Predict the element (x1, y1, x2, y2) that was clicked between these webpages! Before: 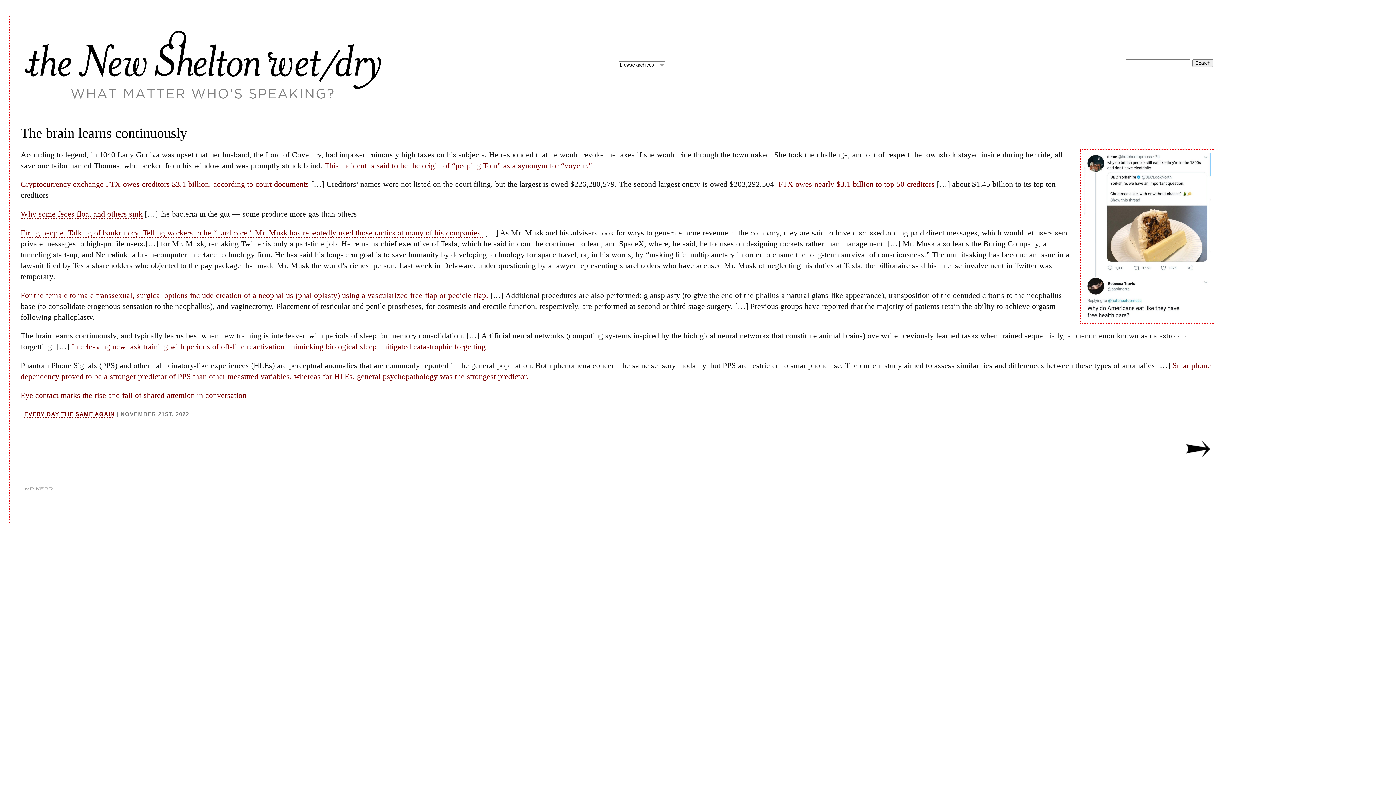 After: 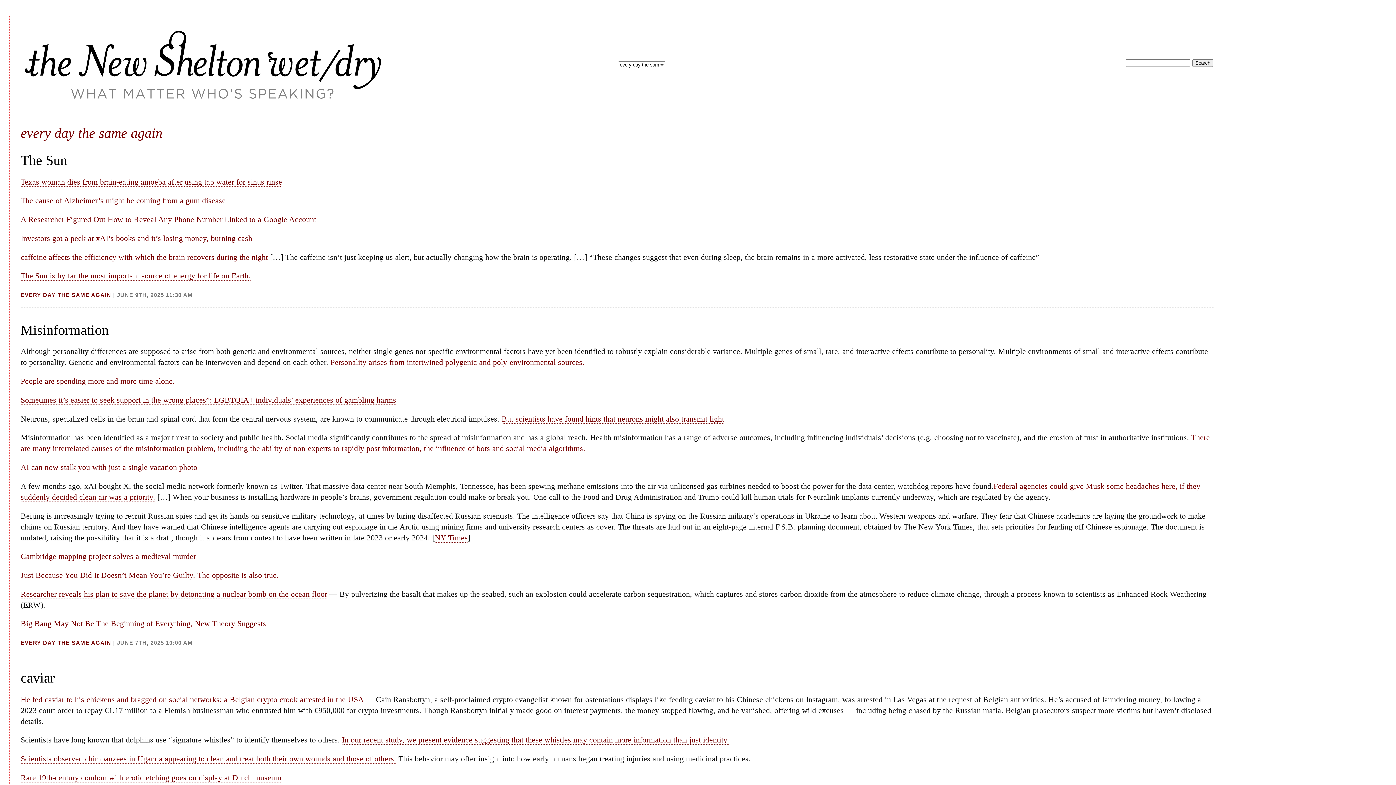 Action: label: EVERY DAY THE SAME AGAIN bbox: (24, 411, 114, 417)